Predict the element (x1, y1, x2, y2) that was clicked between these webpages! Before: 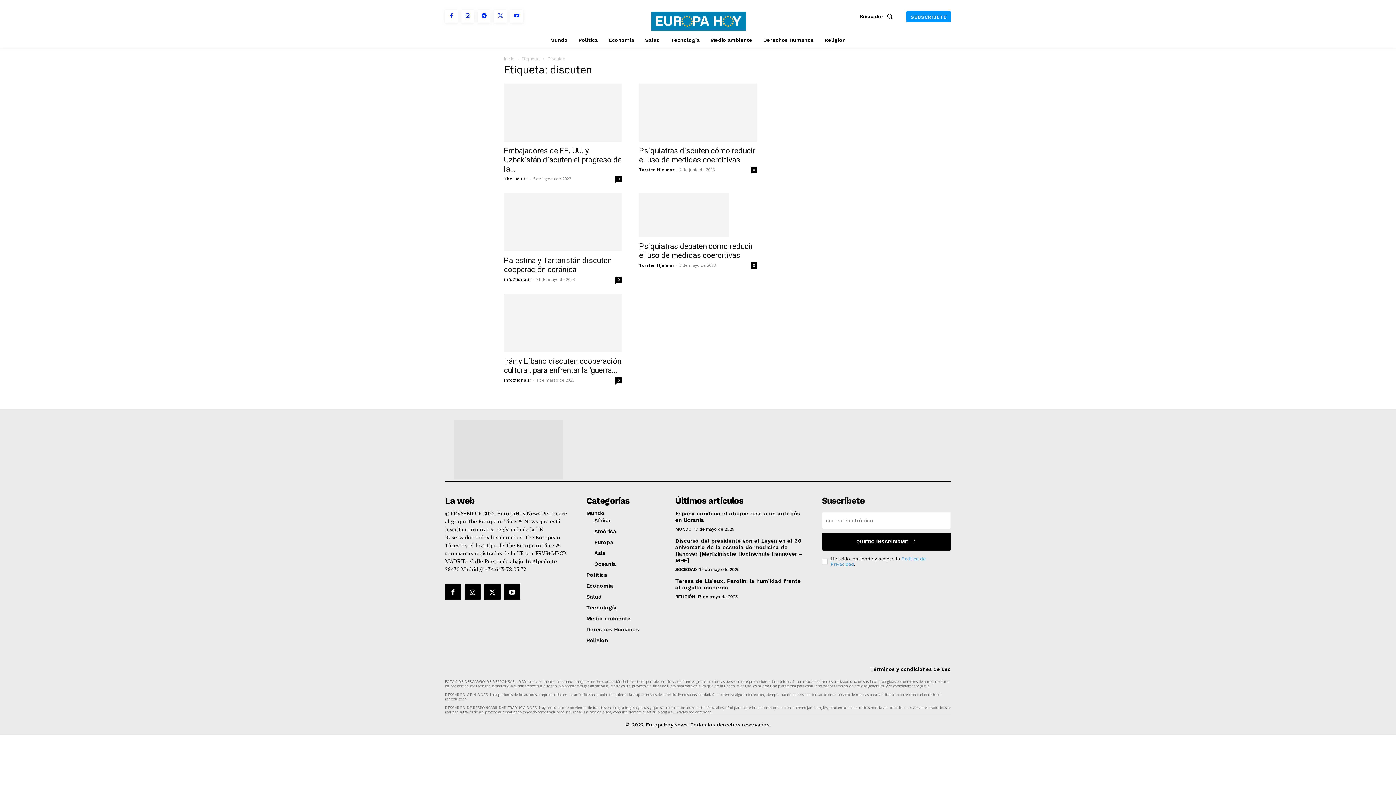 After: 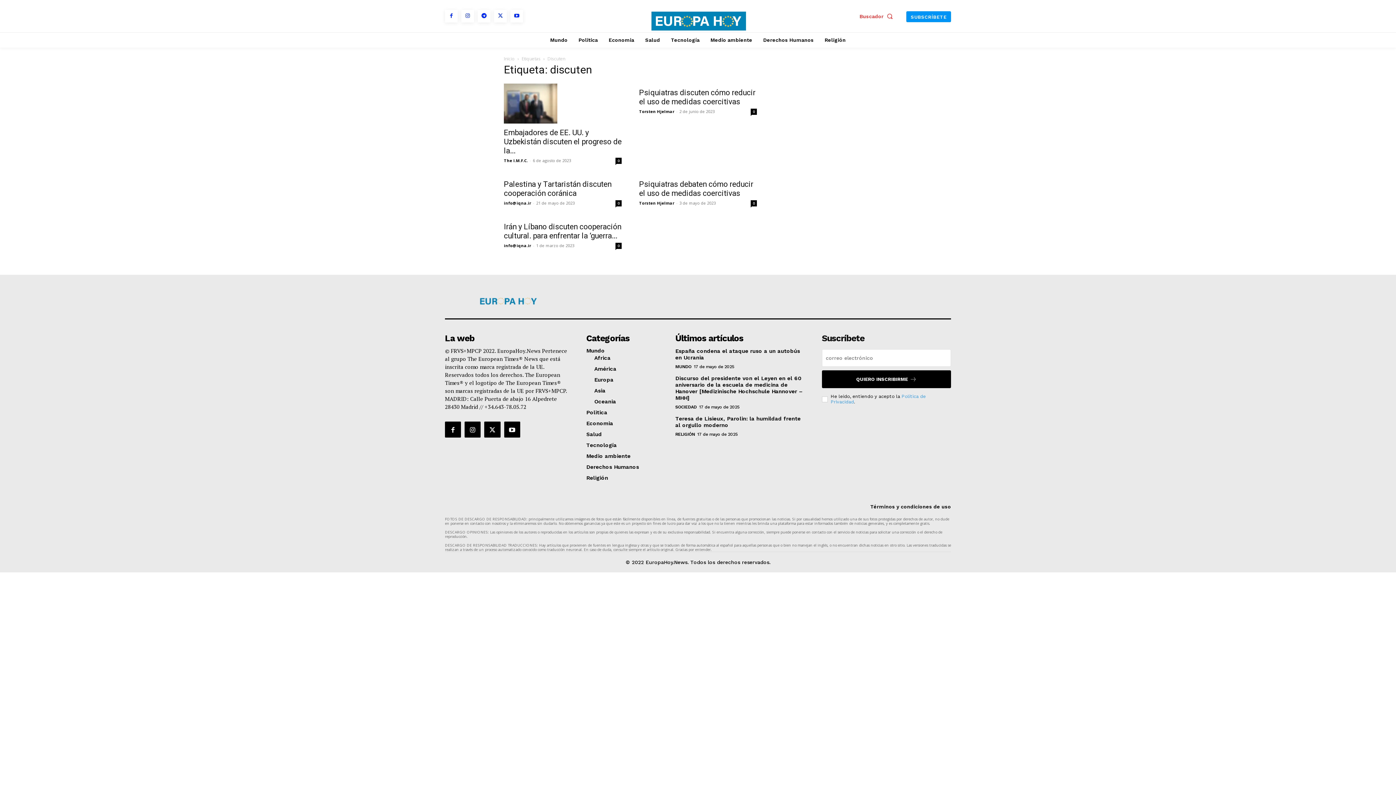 Action: label: Search bbox: (859, 8, 896, 23)